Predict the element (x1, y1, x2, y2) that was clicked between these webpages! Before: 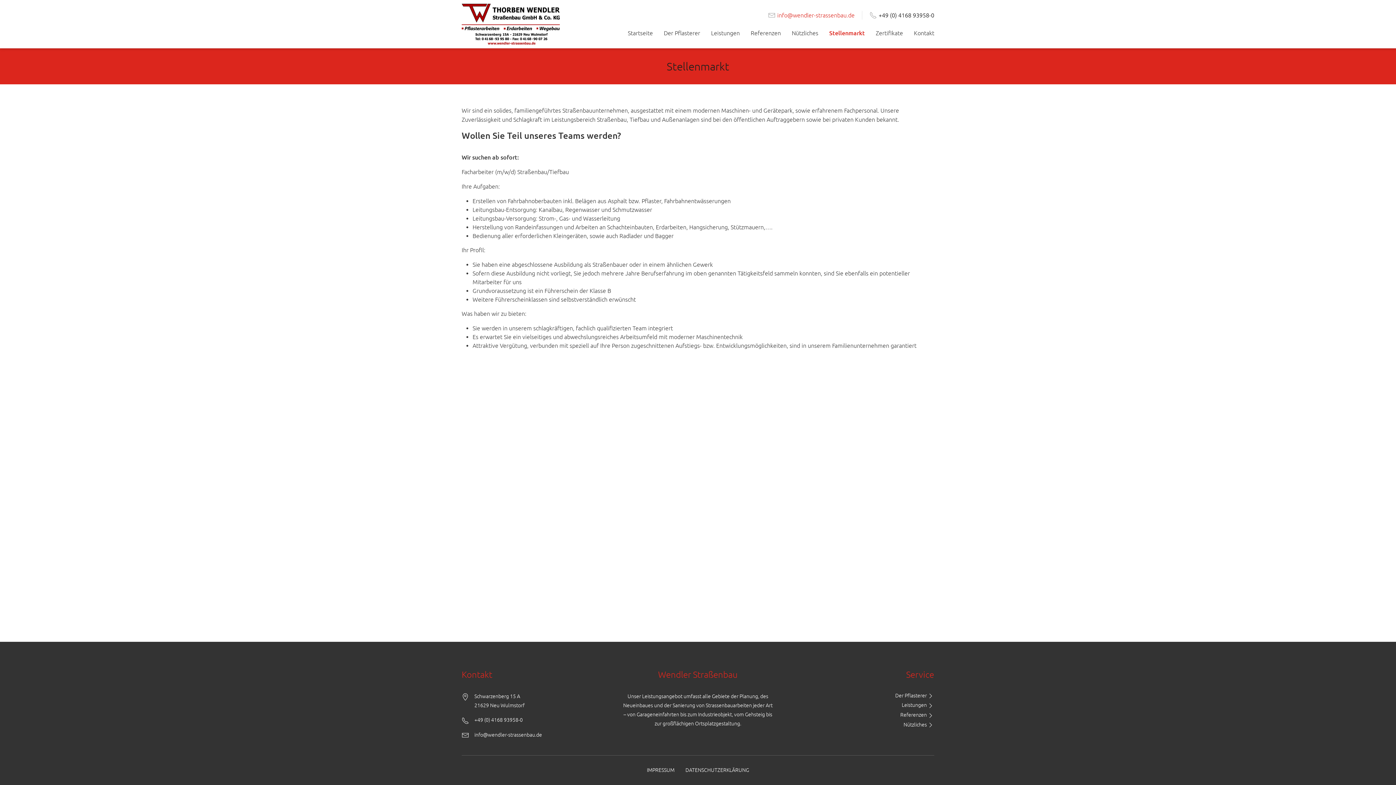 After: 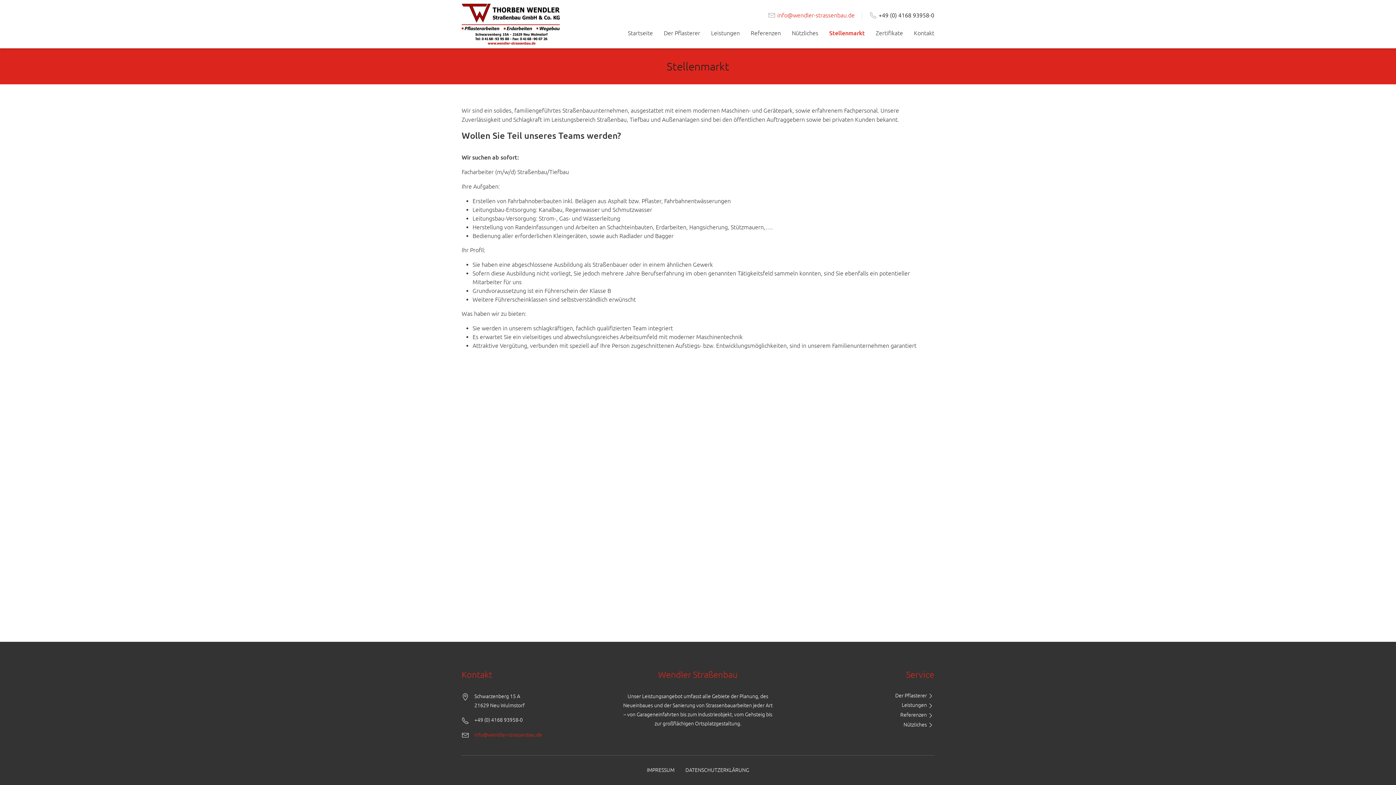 Action: label: info@wendler-strassenbau.de bbox: (474, 731, 542, 739)